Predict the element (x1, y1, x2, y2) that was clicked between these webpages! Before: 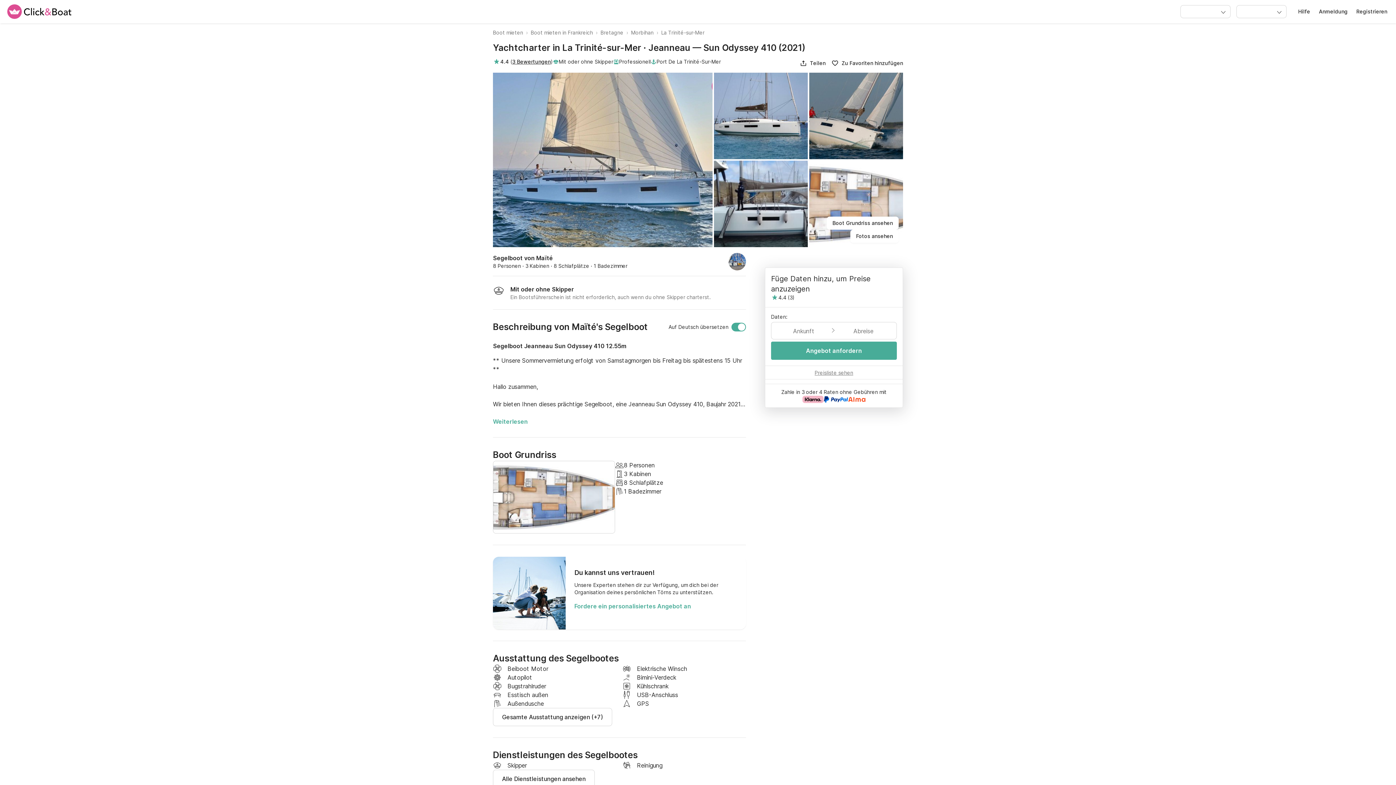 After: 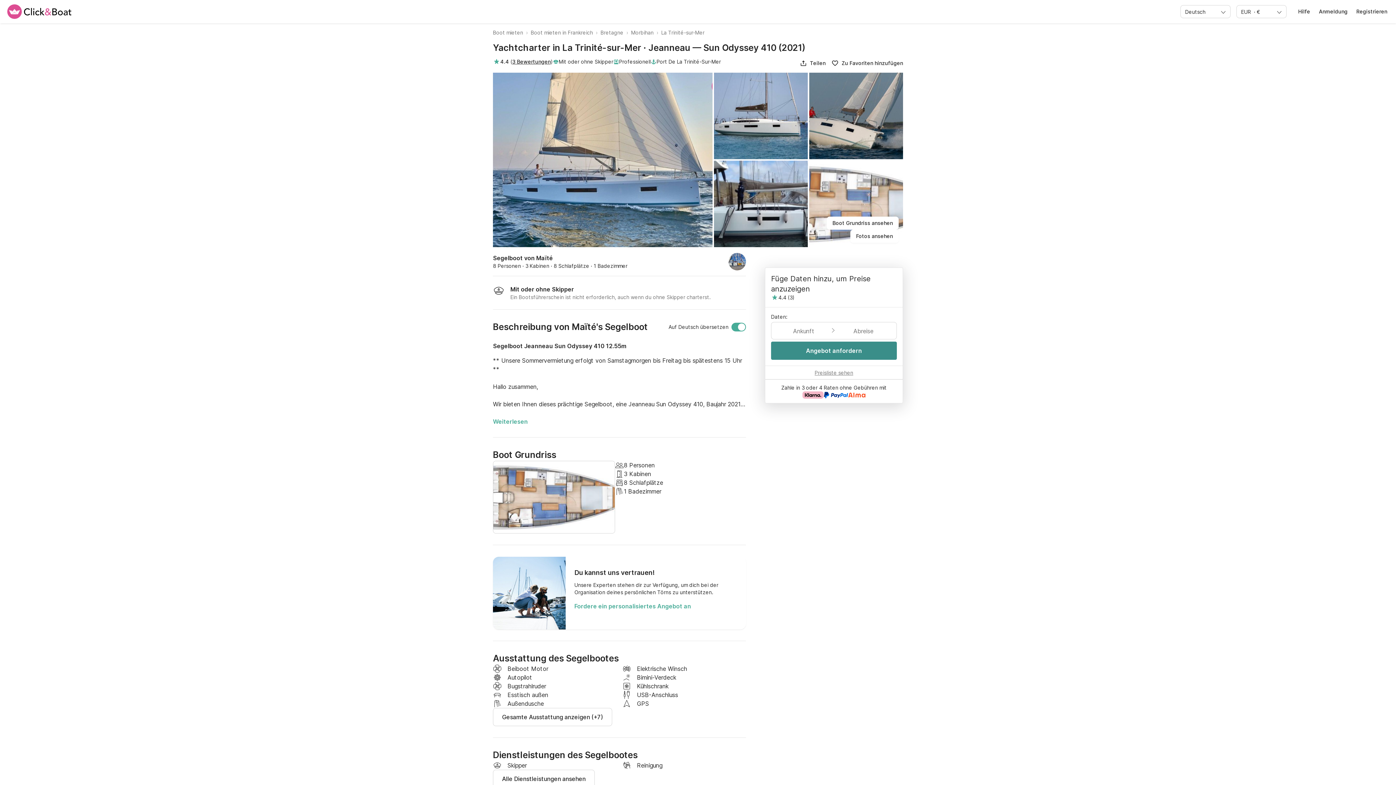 Action: bbox: (771, 341, 897, 360) label: Angebot anfordern